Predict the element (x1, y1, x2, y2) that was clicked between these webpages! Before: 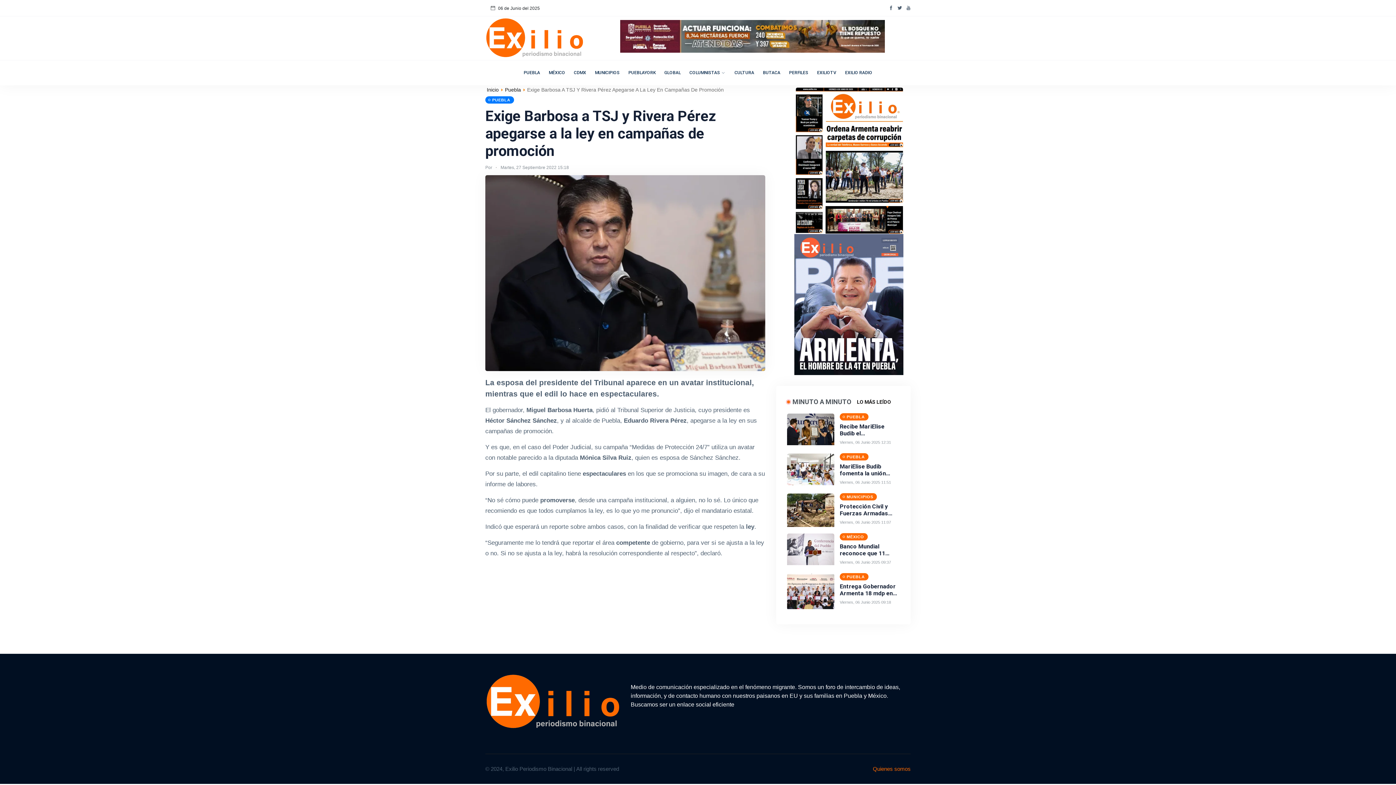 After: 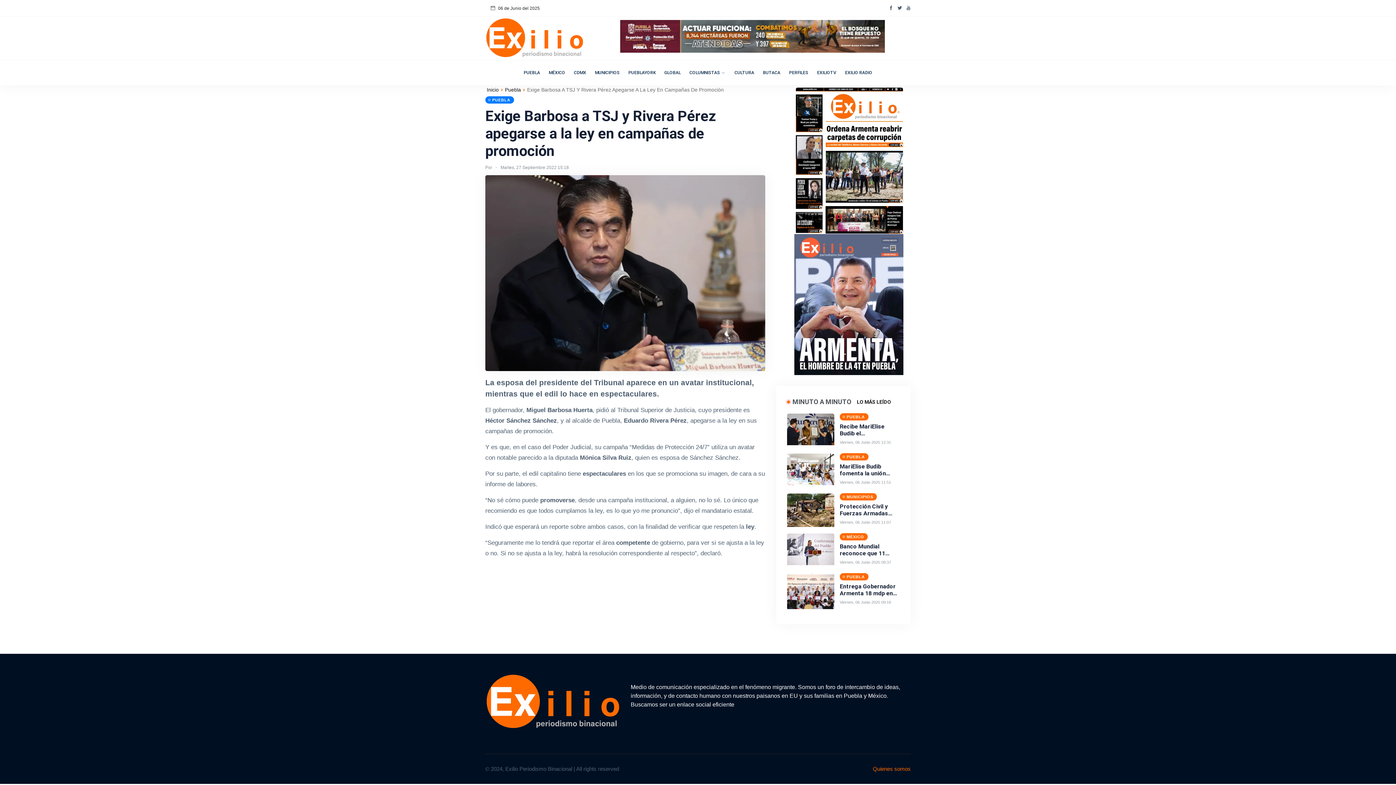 Action: bbox: (787, 397, 857, 406) label: MINUTO A MINUTO